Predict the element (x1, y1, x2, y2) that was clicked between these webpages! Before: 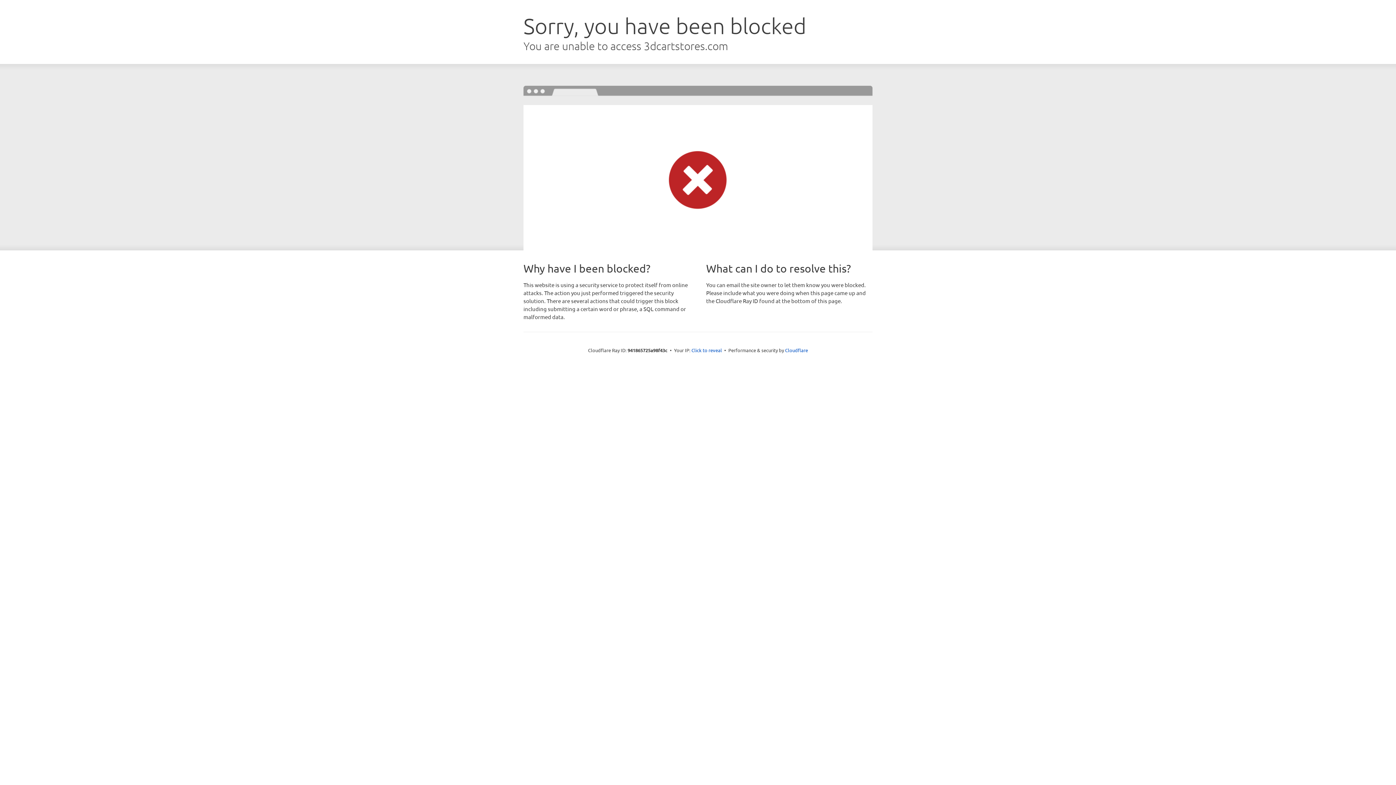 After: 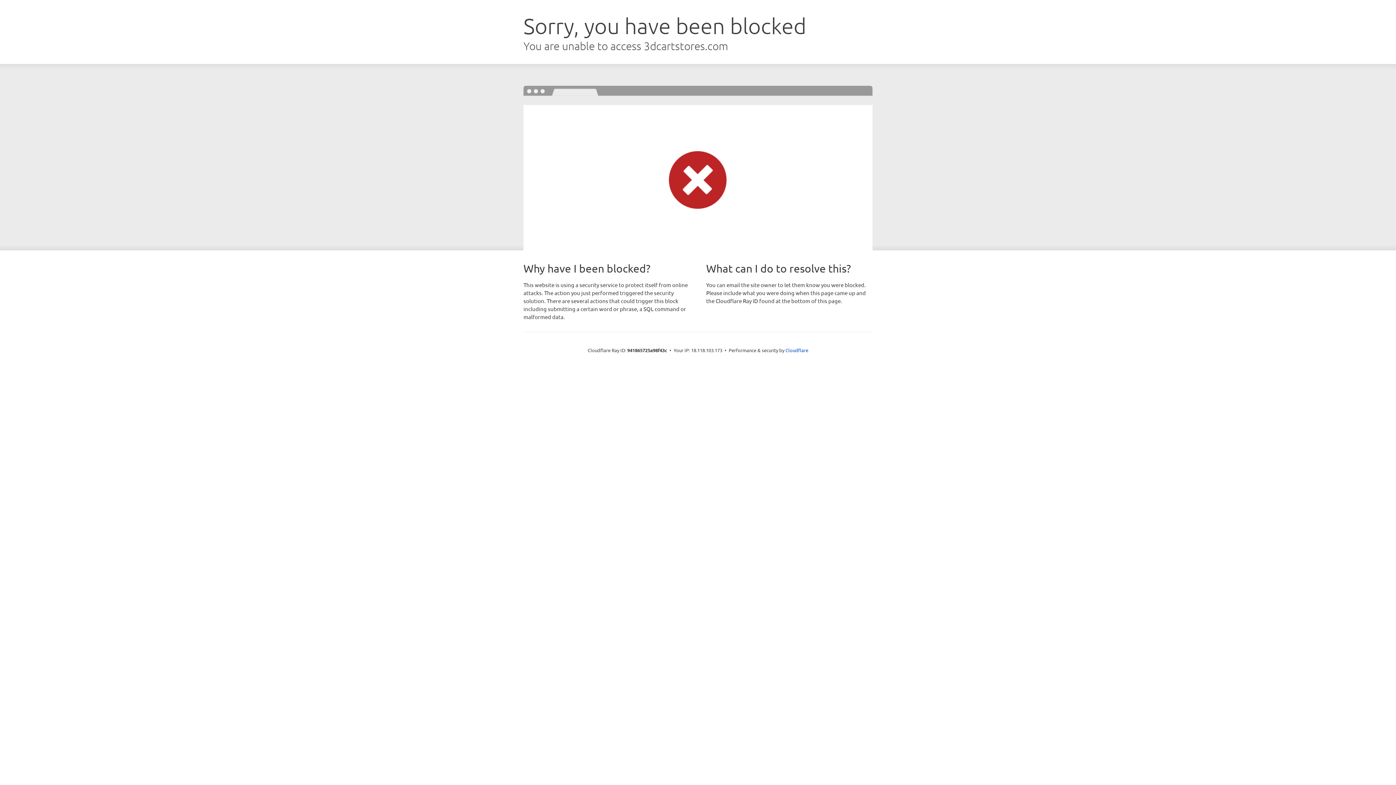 Action: label: Click to reveal bbox: (691, 346, 722, 353)